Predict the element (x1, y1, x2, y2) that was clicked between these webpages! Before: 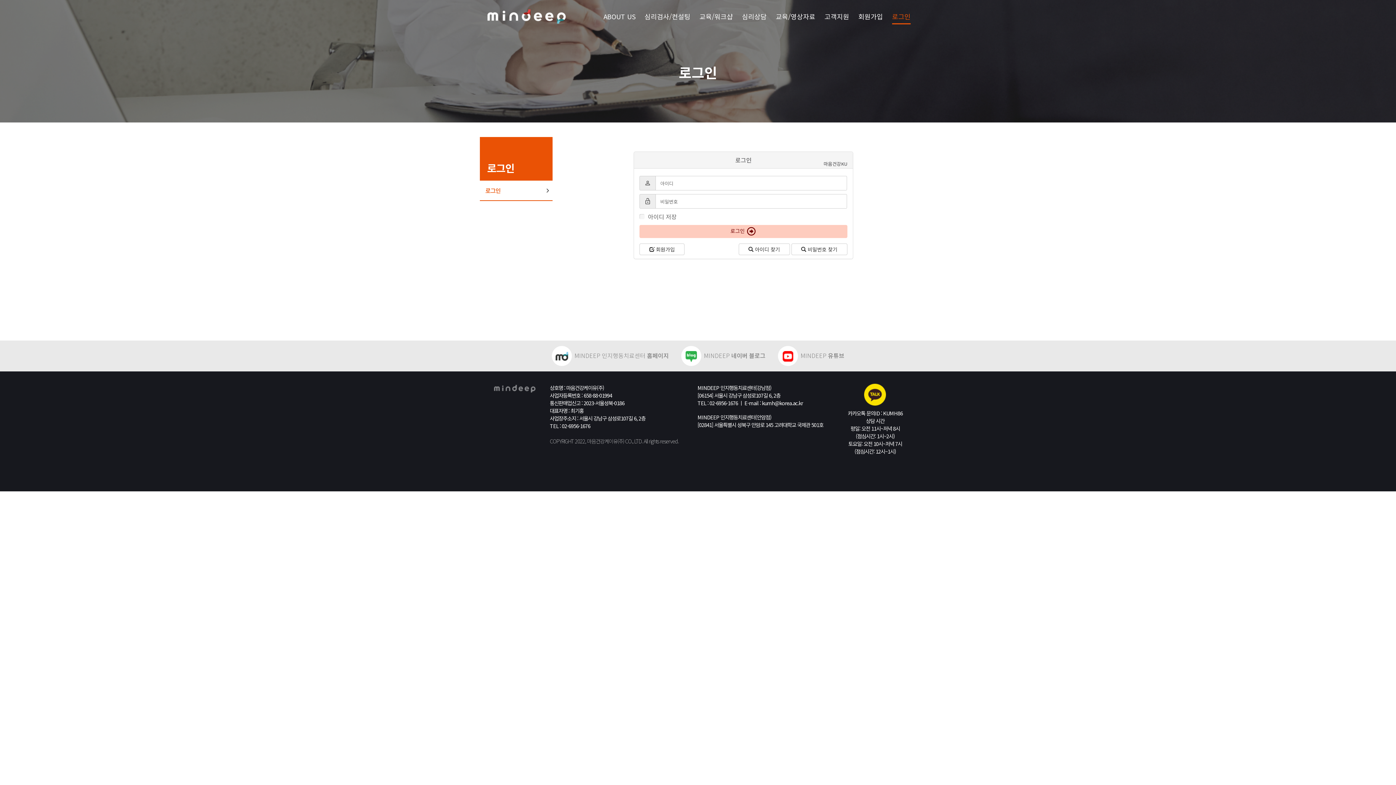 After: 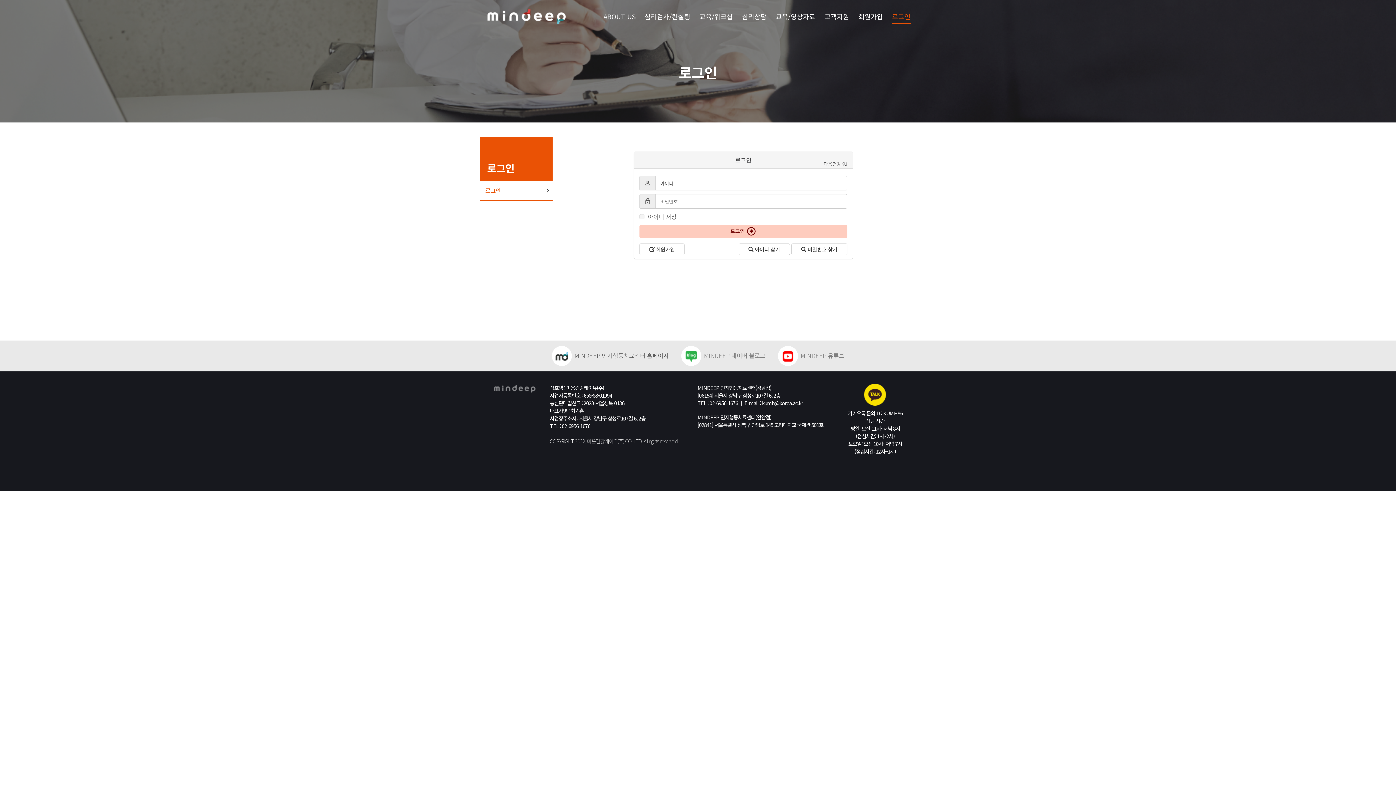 Action: bbox: (551, 346, 668, 366) label:  MINDEEP 인지행동치료센터 홈페이지